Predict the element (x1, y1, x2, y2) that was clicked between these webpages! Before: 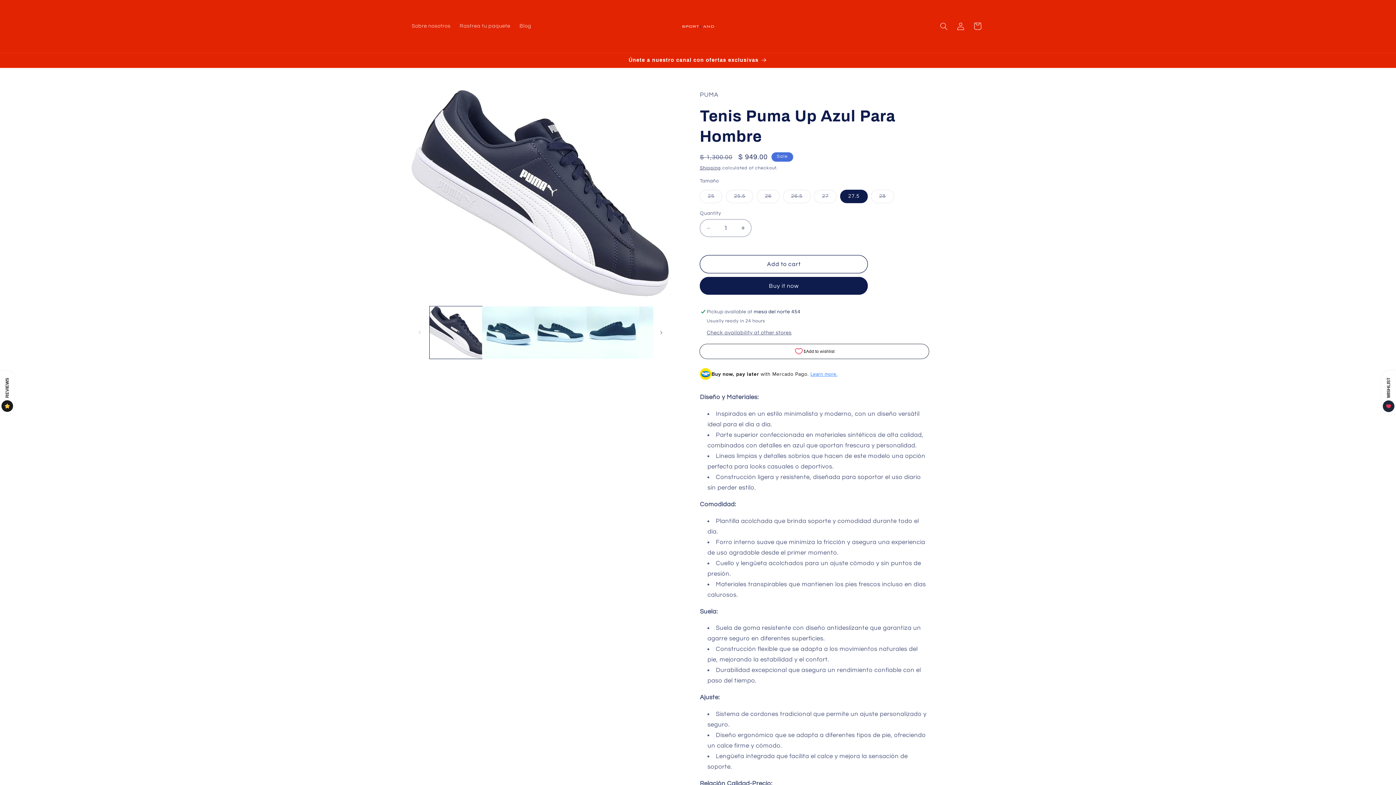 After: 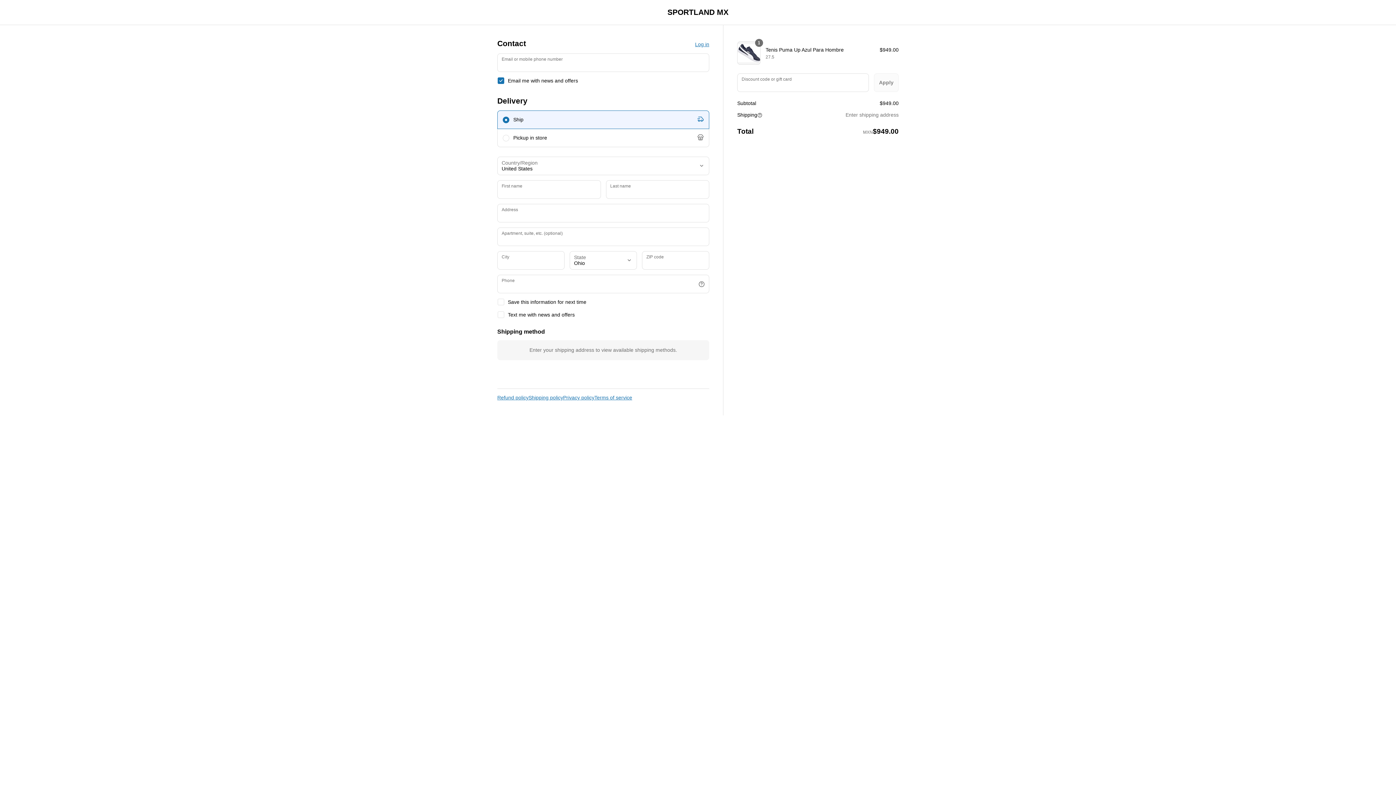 Action: bbox: (700, 277, 868, 295) label: Buy it now